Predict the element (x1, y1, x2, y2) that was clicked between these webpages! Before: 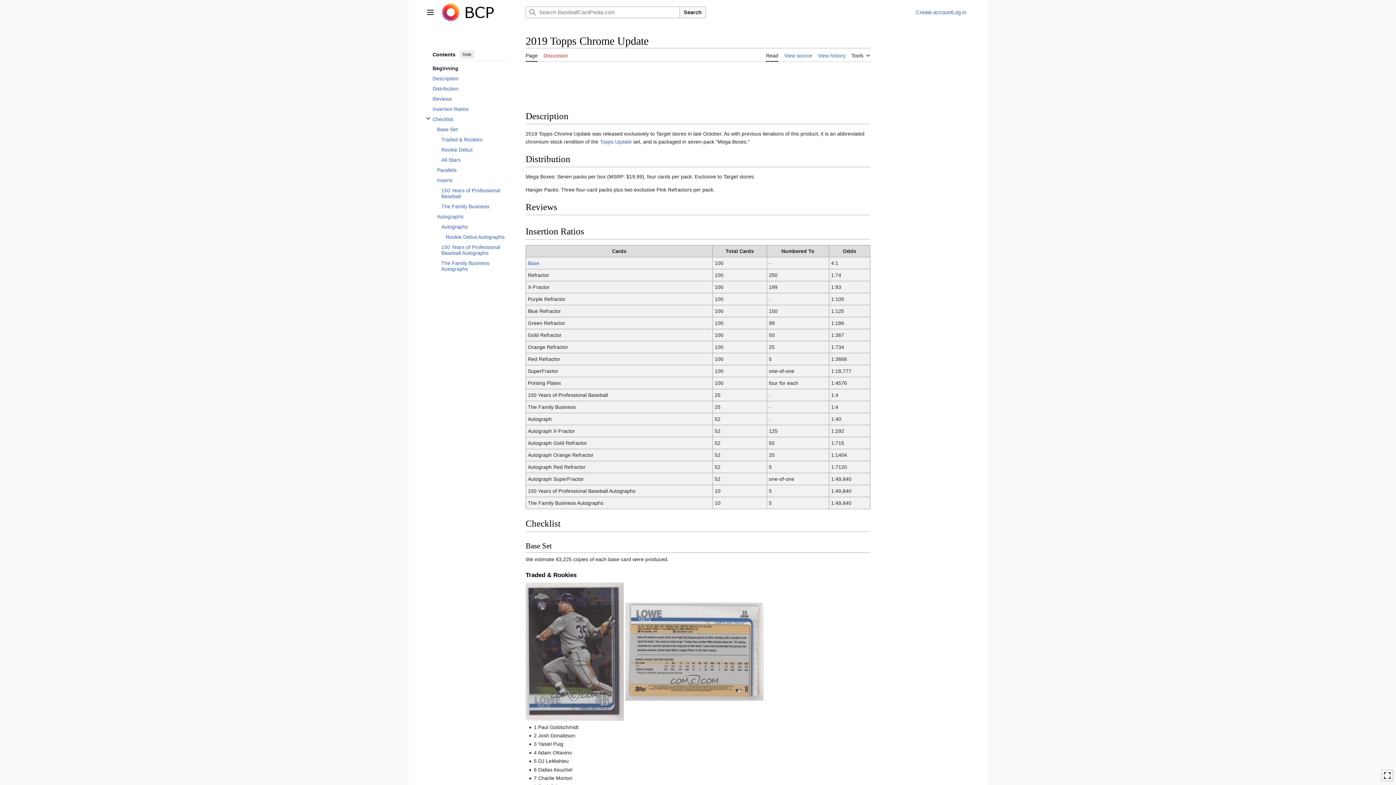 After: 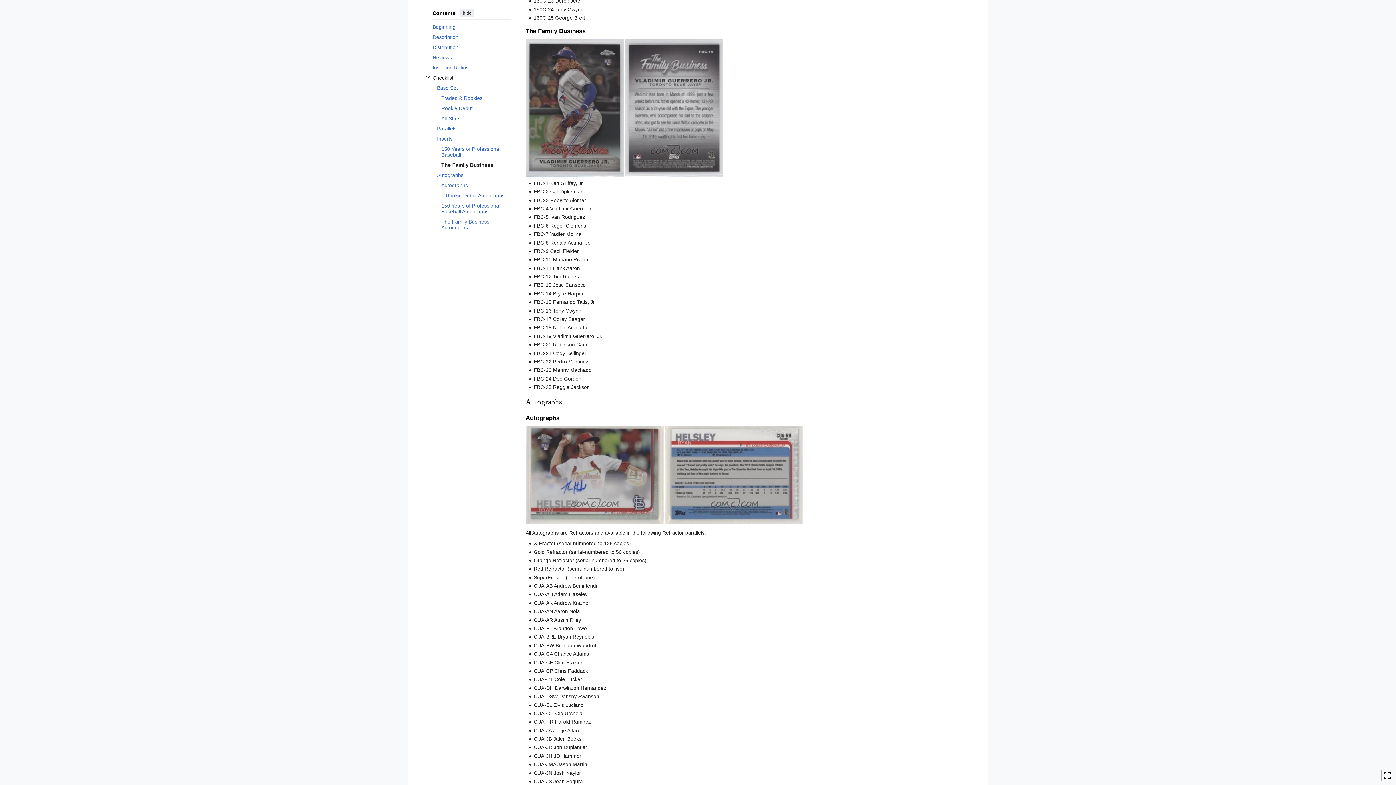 Action: label: The Family Business bbox: (441, 201, 511, 211)